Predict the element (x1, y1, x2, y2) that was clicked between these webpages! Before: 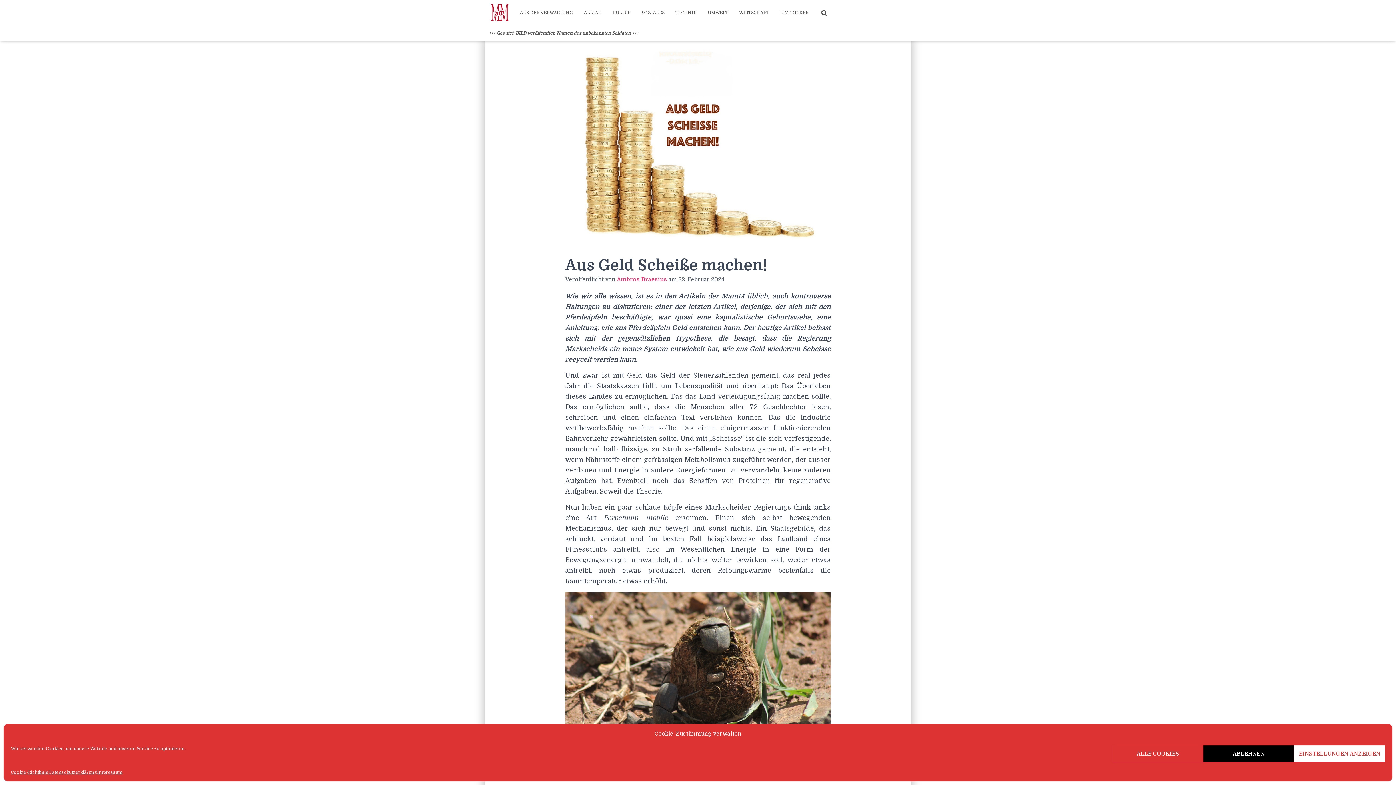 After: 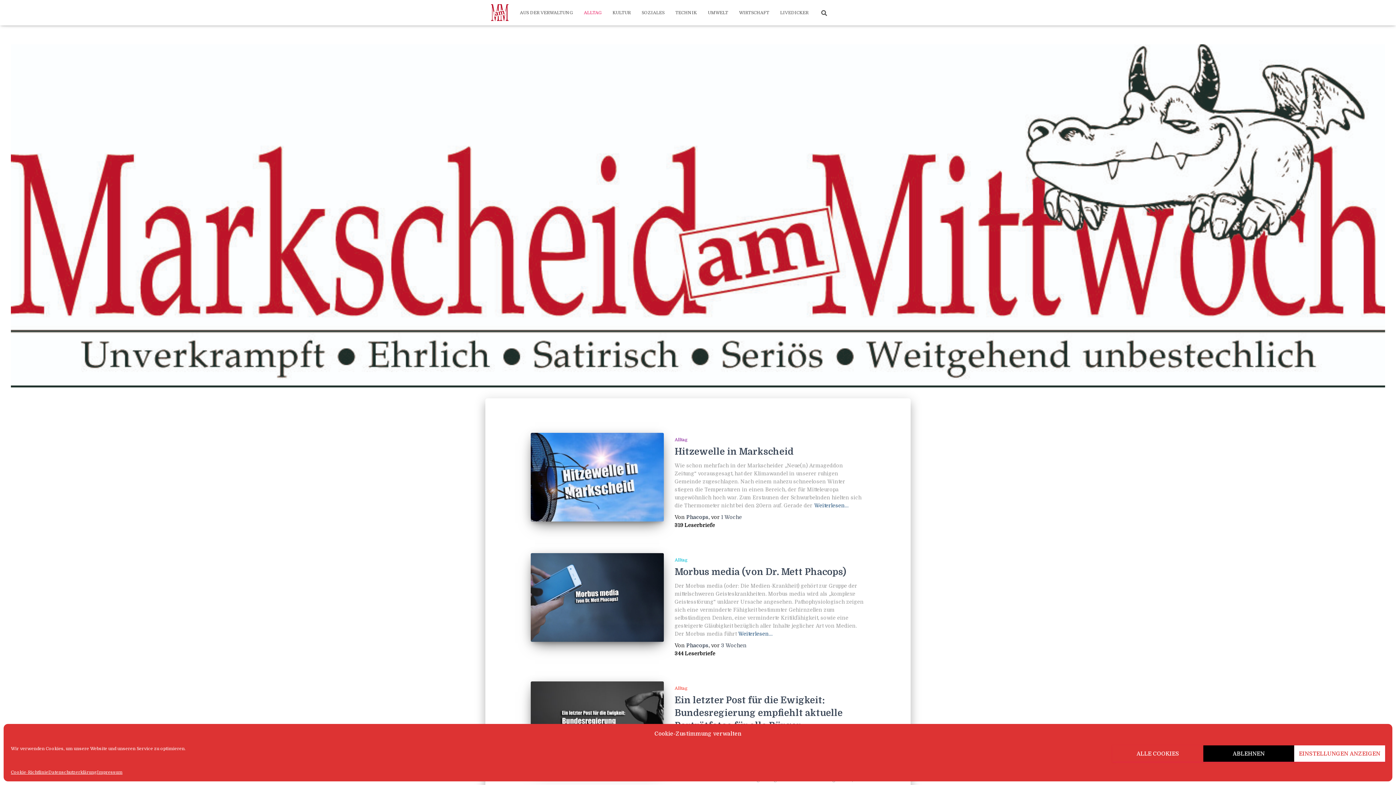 Action: label: ALLTAG bbox: (578, 3, 607, 21)